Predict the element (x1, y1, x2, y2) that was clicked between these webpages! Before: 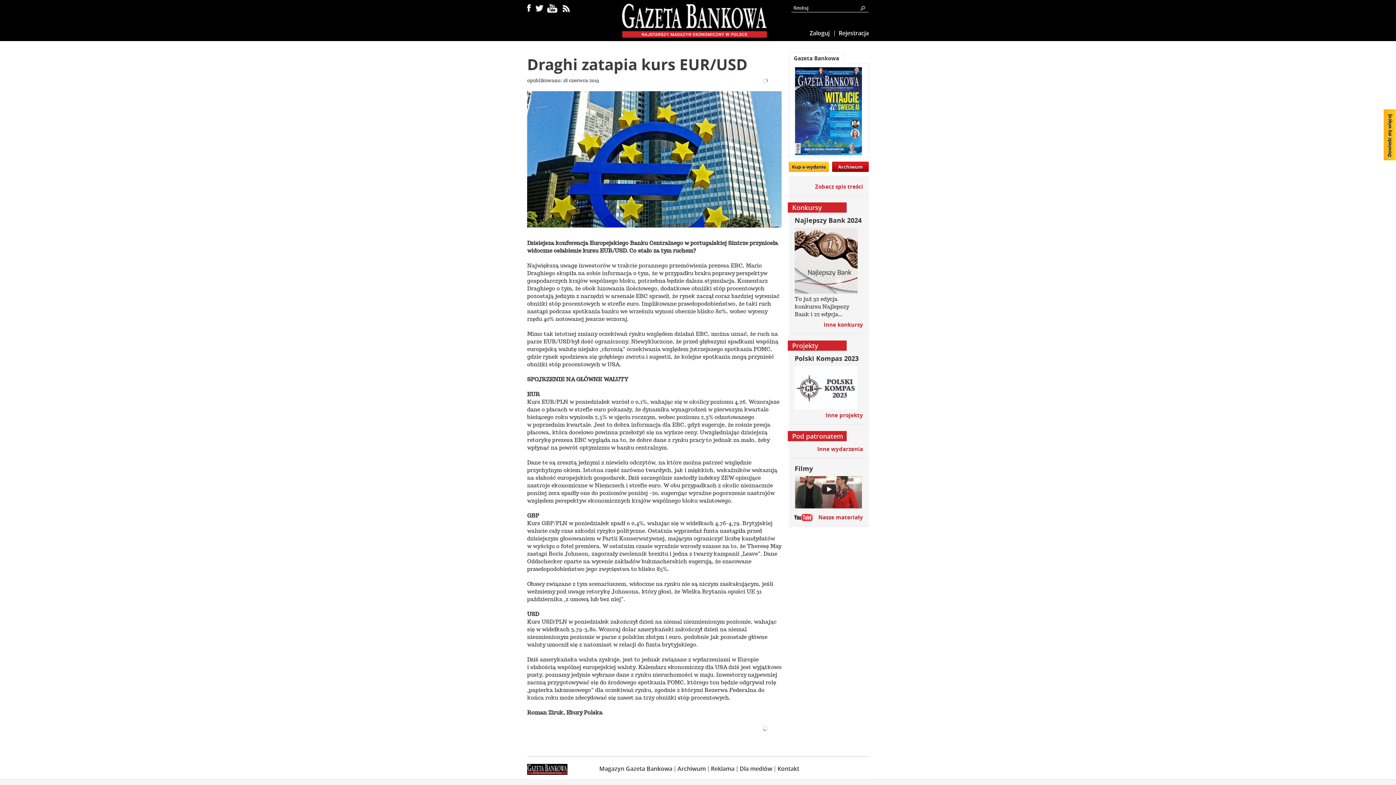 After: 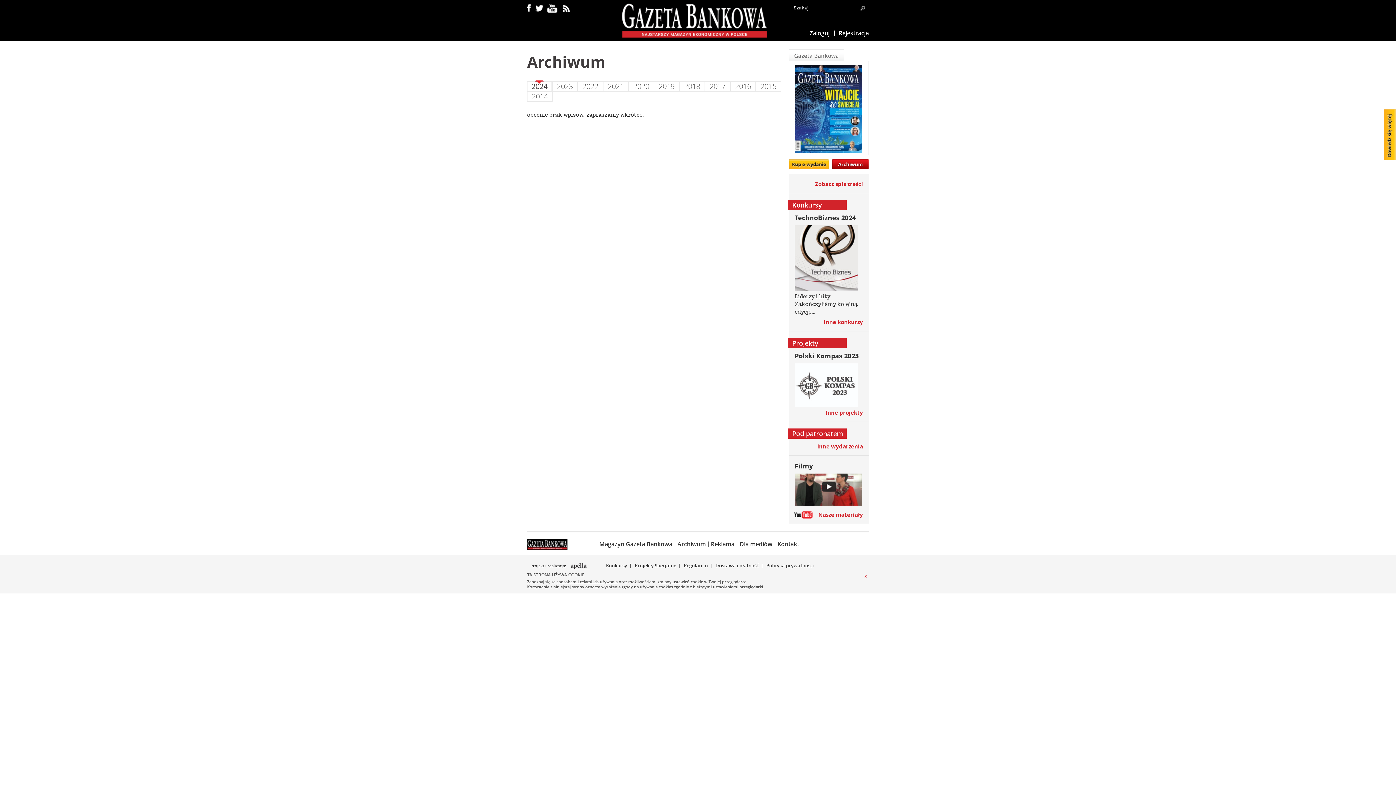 Action: bbox: (832, 161, 869, 172) label: Archiwum